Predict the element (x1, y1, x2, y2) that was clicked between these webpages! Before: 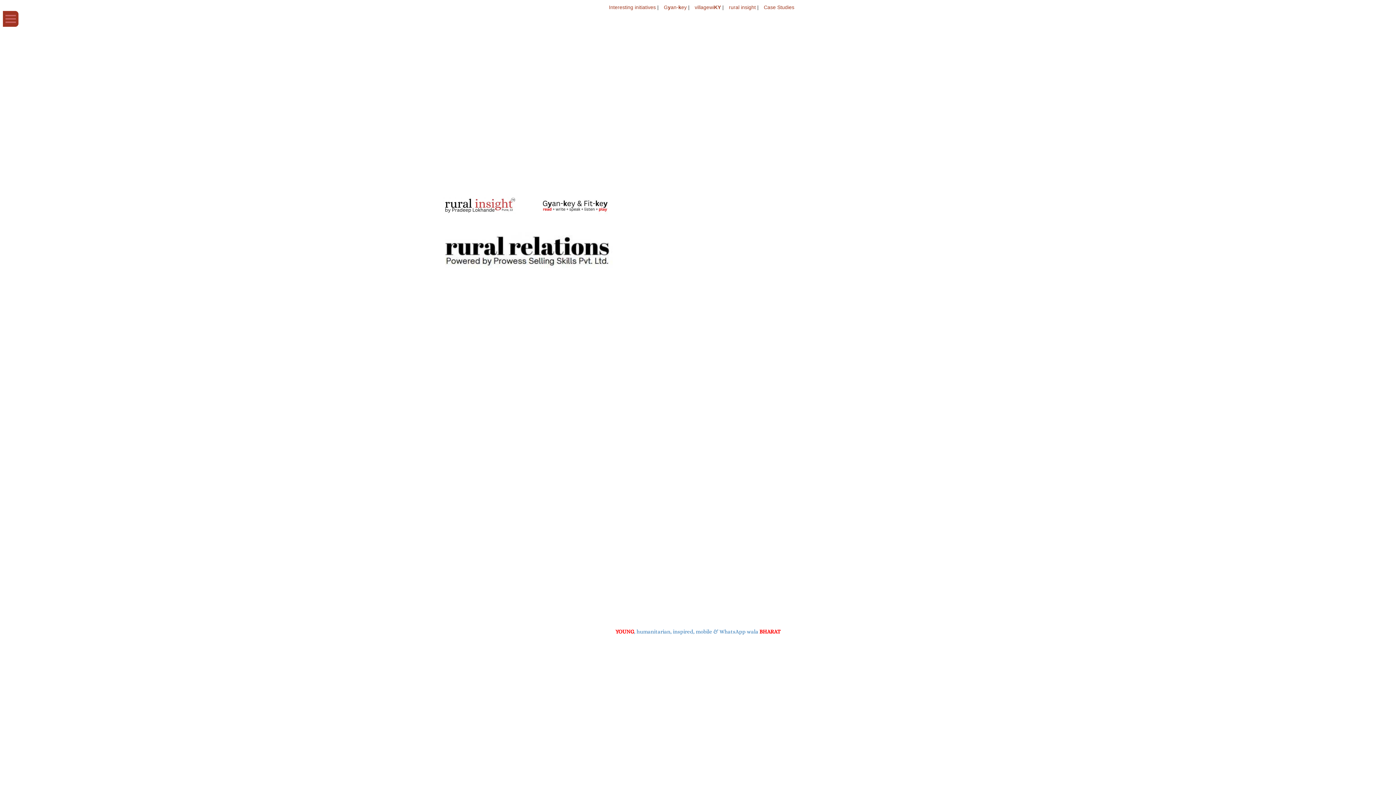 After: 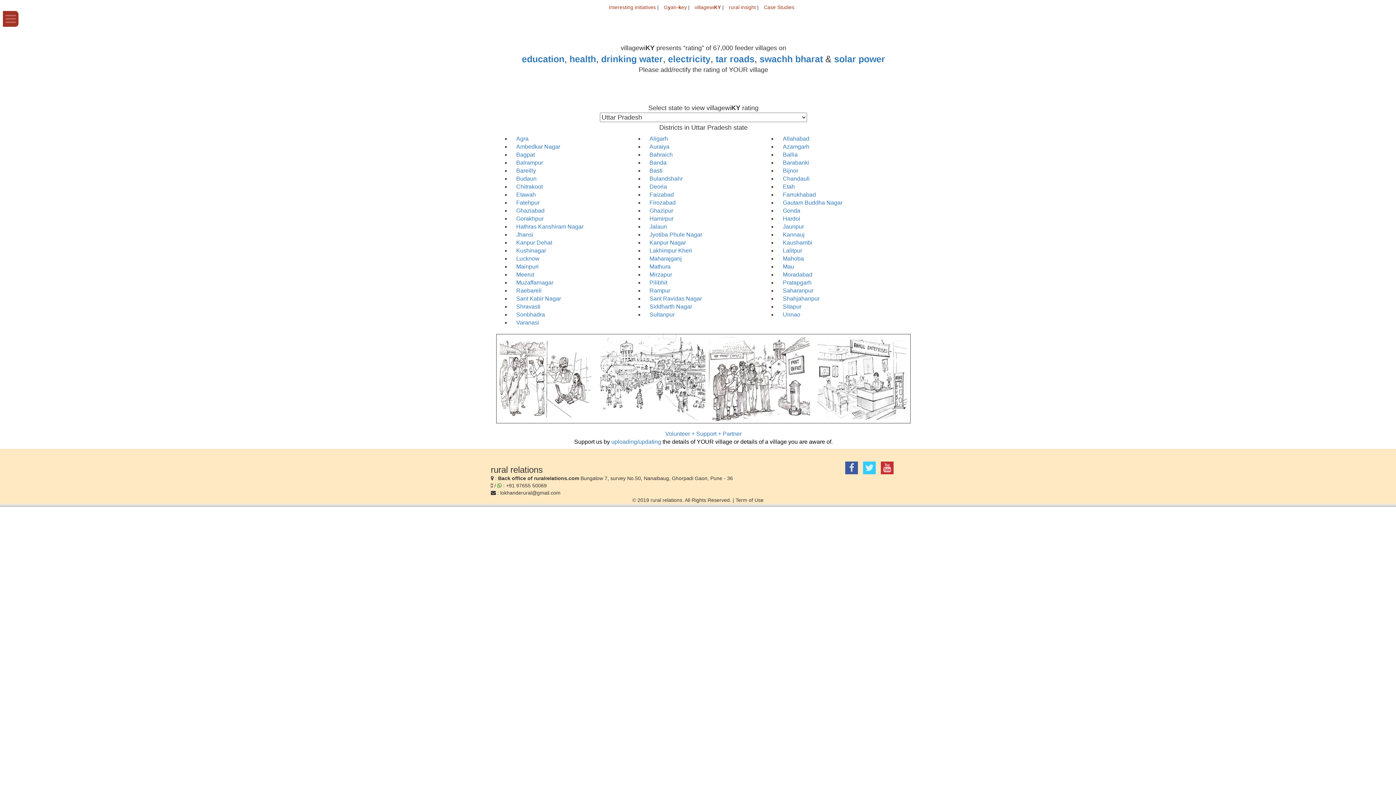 Action: bbox: (694, 4, 721, 10) label: villagewiKY